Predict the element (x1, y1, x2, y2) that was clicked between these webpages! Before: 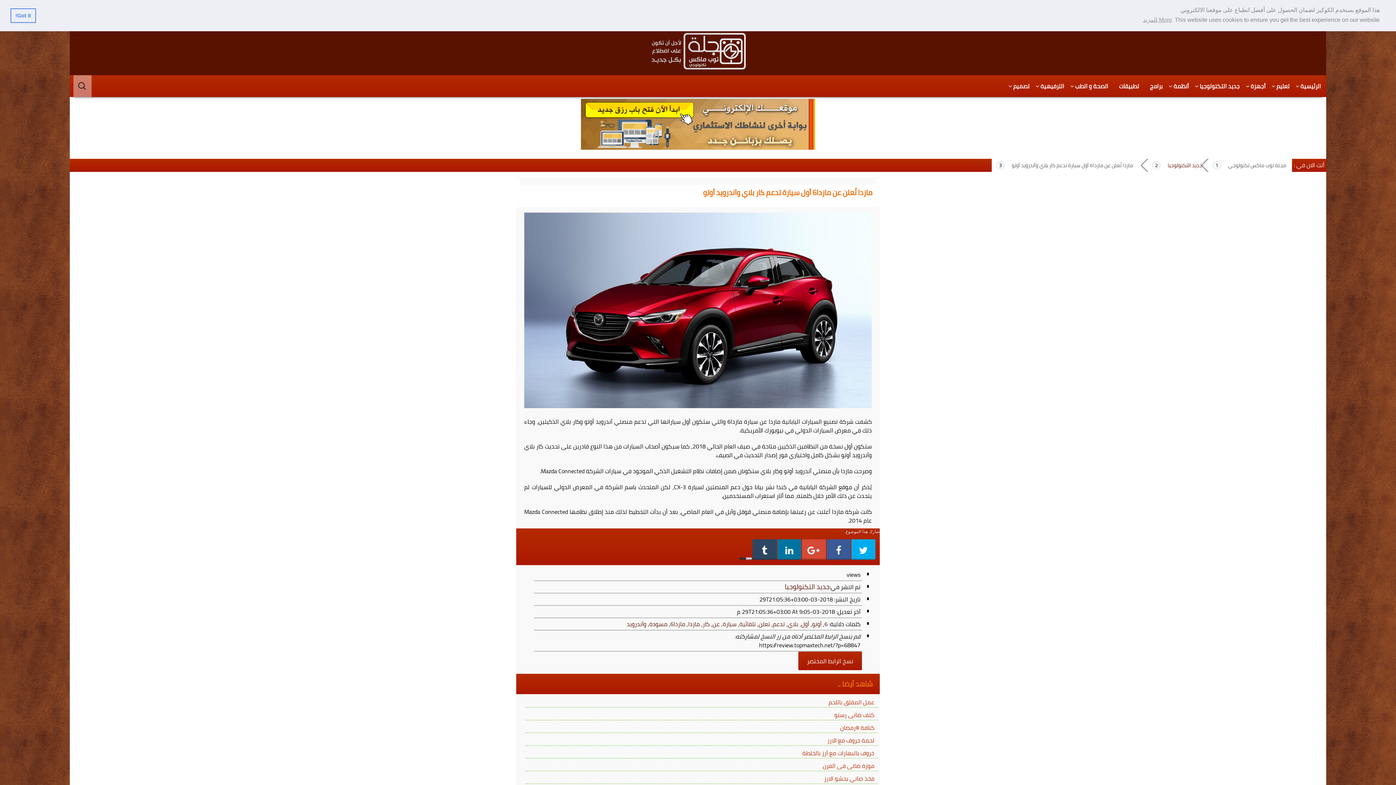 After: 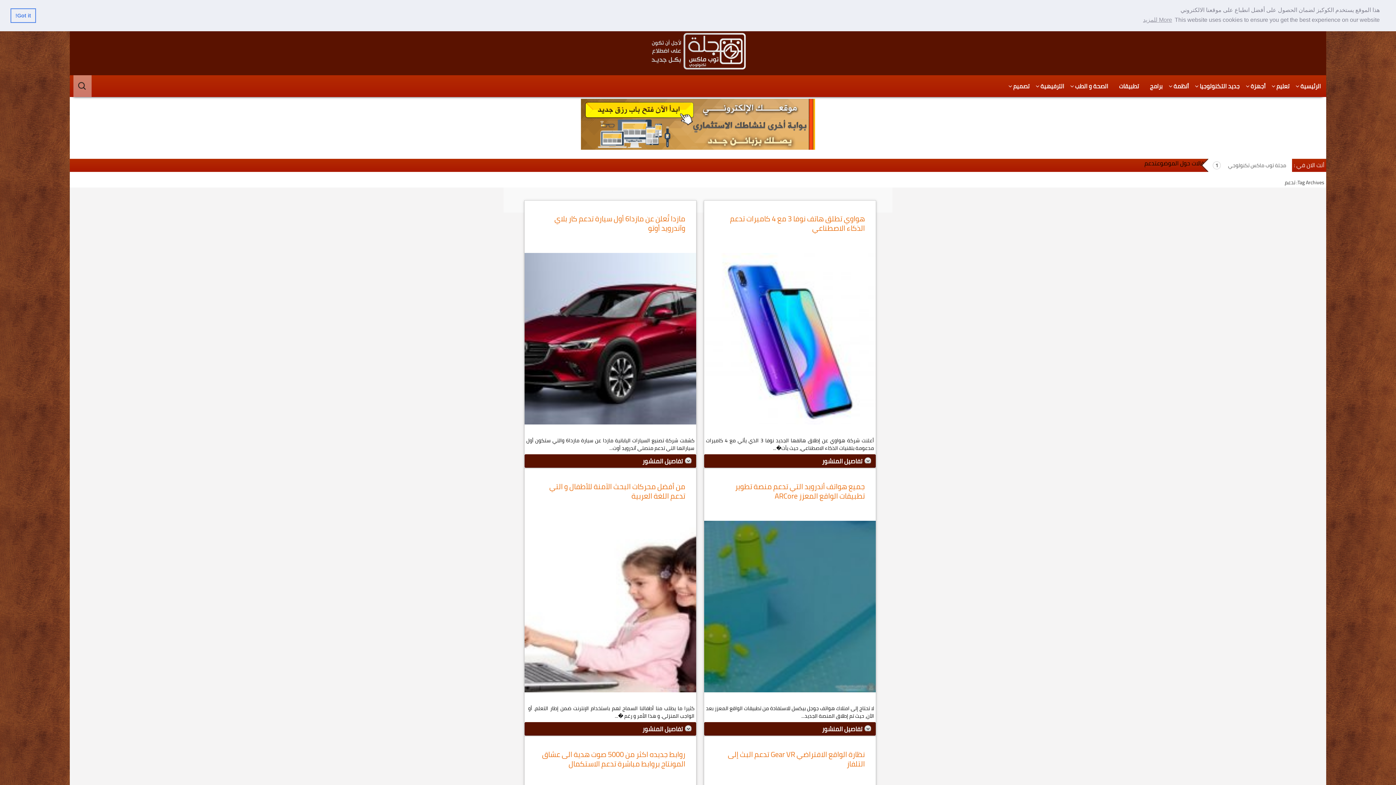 Action: label: تدعم bbox: (773, 618, 785, 629)